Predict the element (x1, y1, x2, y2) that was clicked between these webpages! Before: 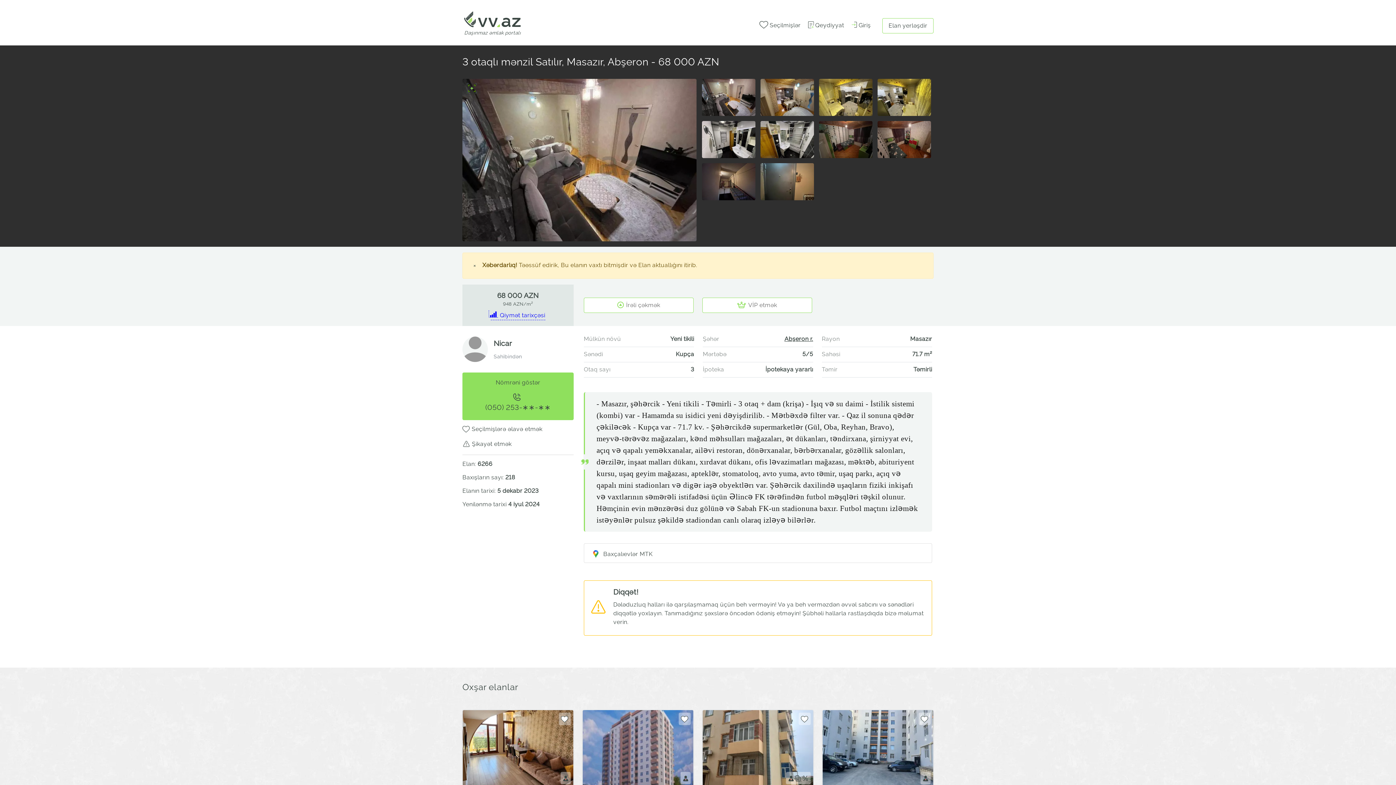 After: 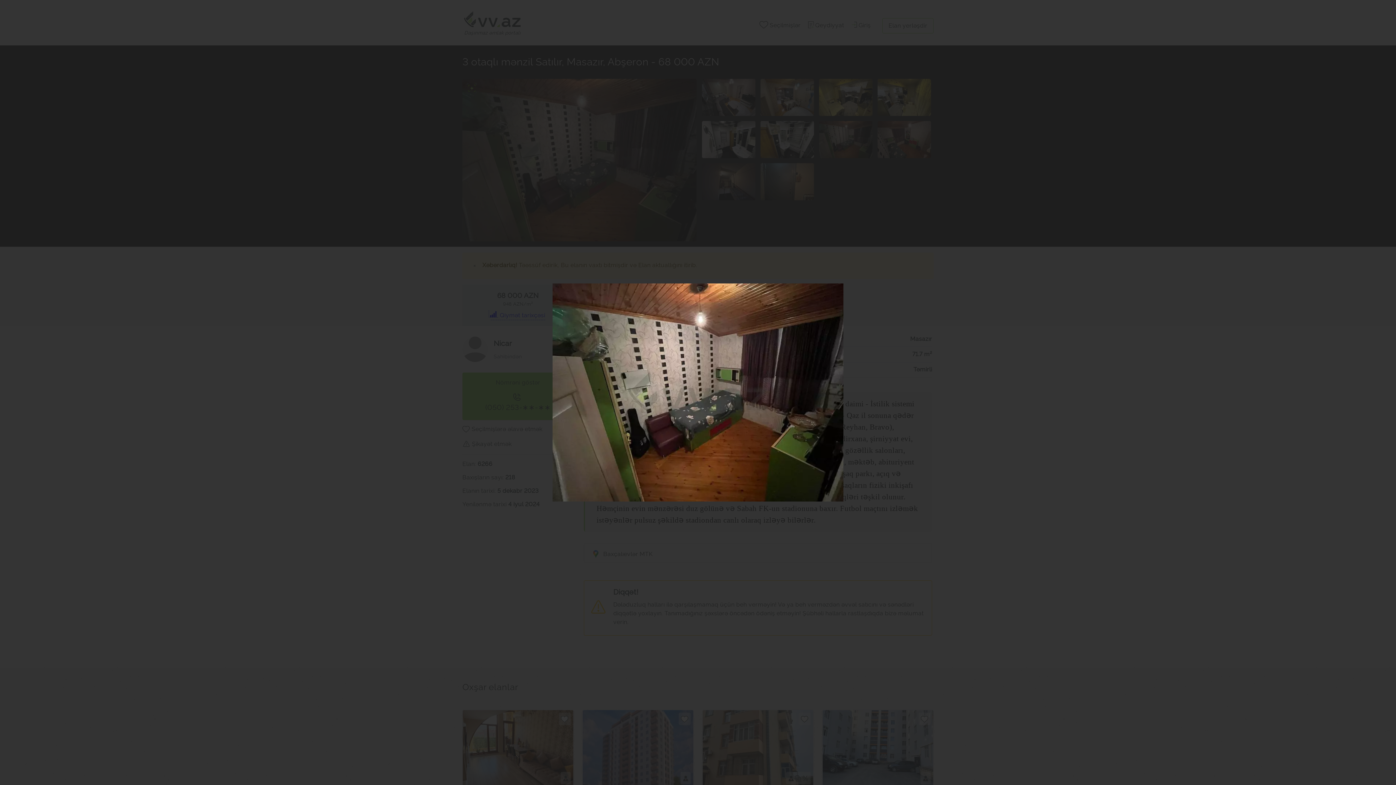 Action: bbox: (816, 121, 875, 163)